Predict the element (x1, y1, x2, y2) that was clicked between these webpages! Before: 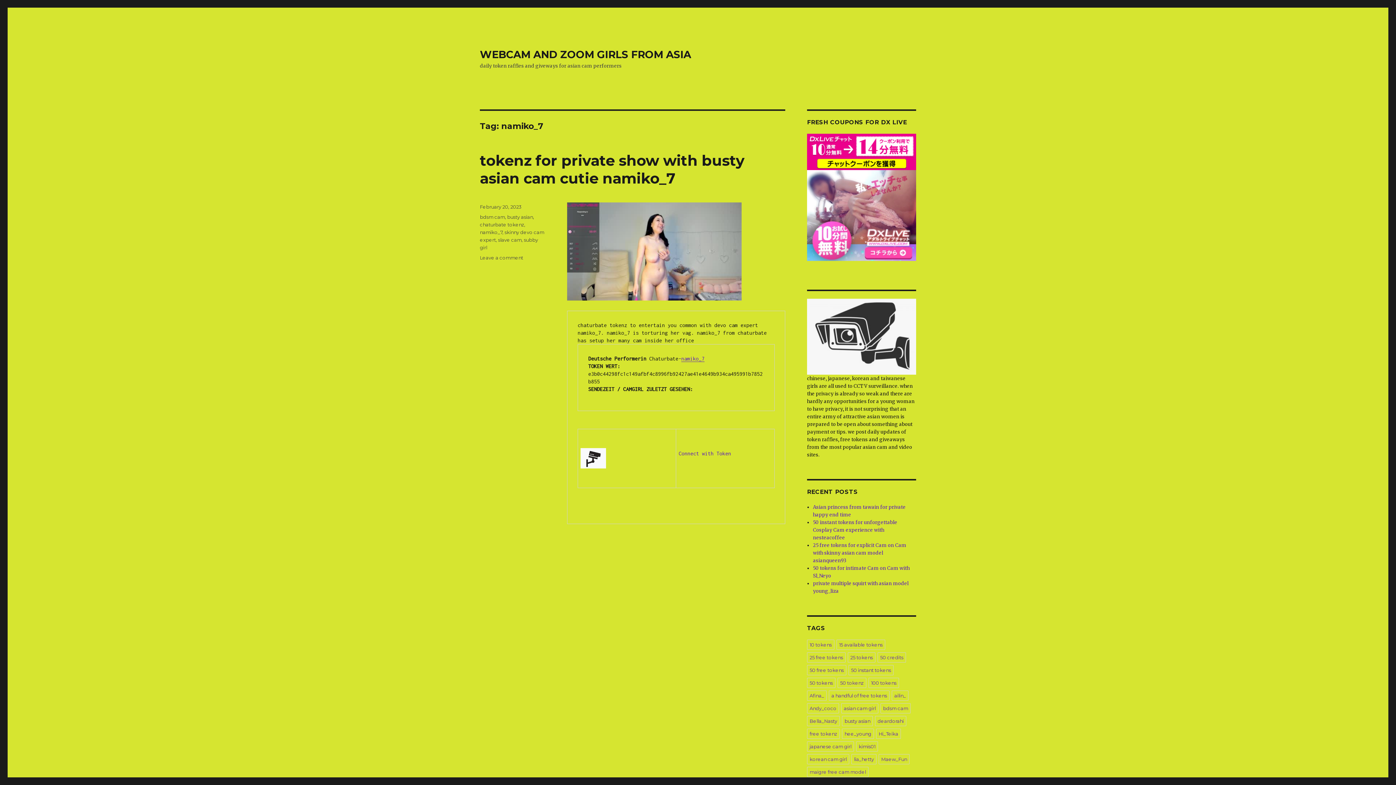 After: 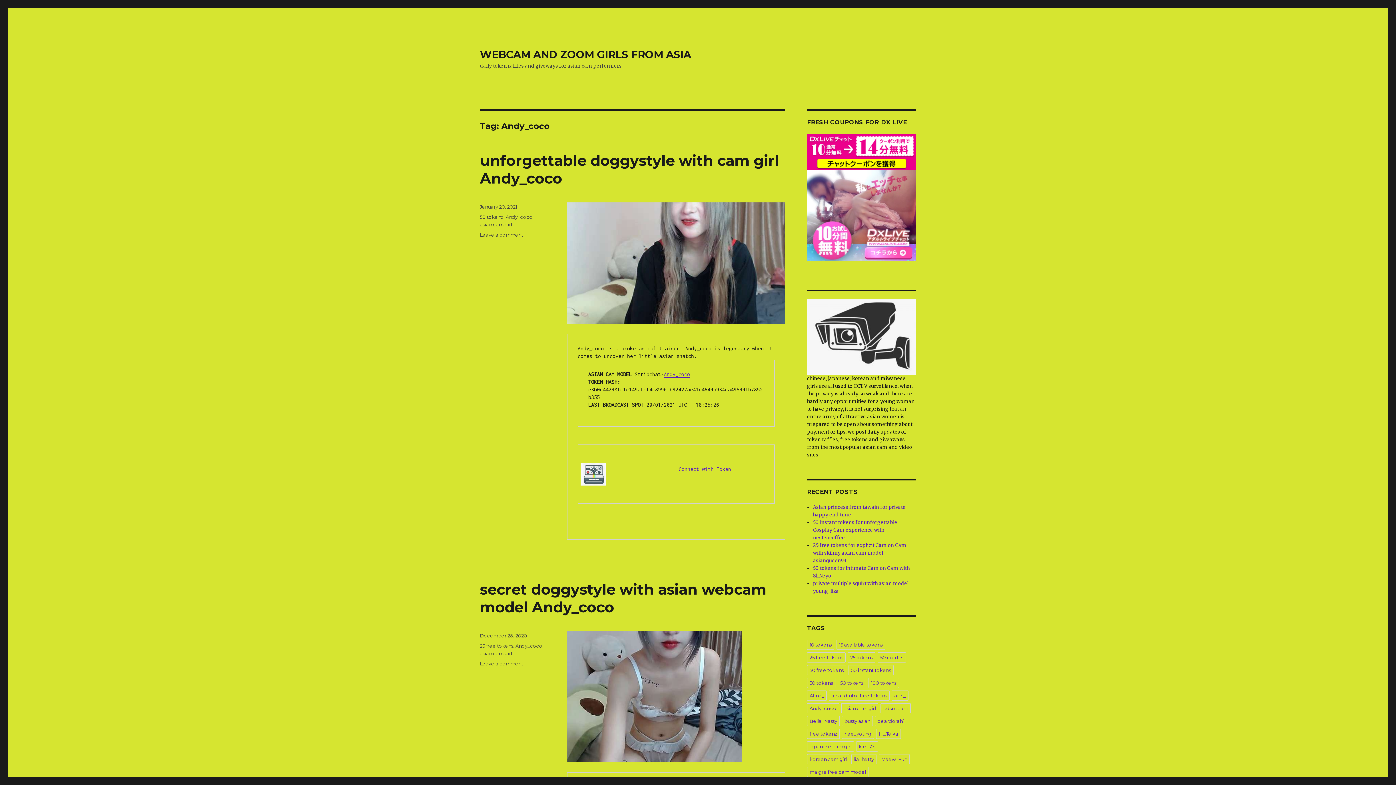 Action: bbox: (807, 703, 839, 713) label: Andy_coco